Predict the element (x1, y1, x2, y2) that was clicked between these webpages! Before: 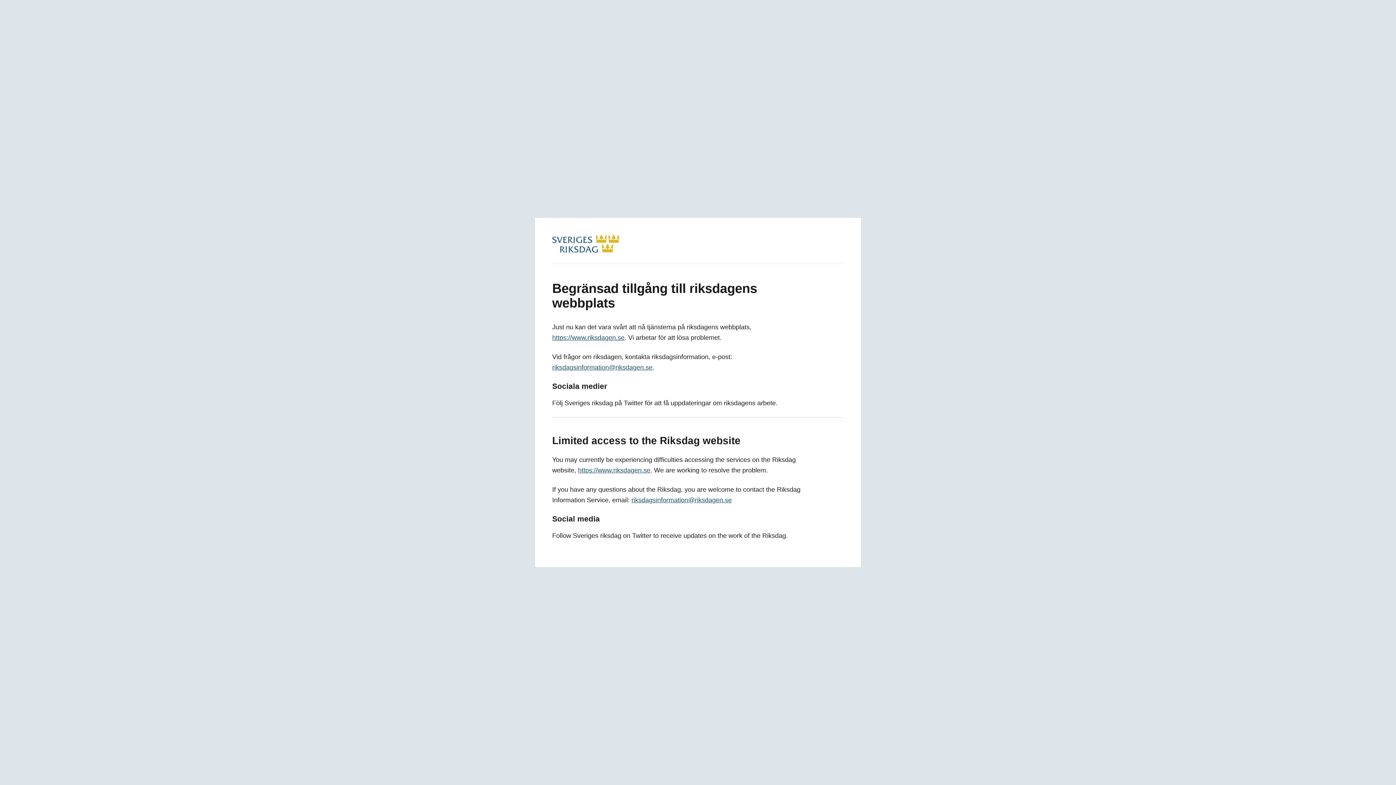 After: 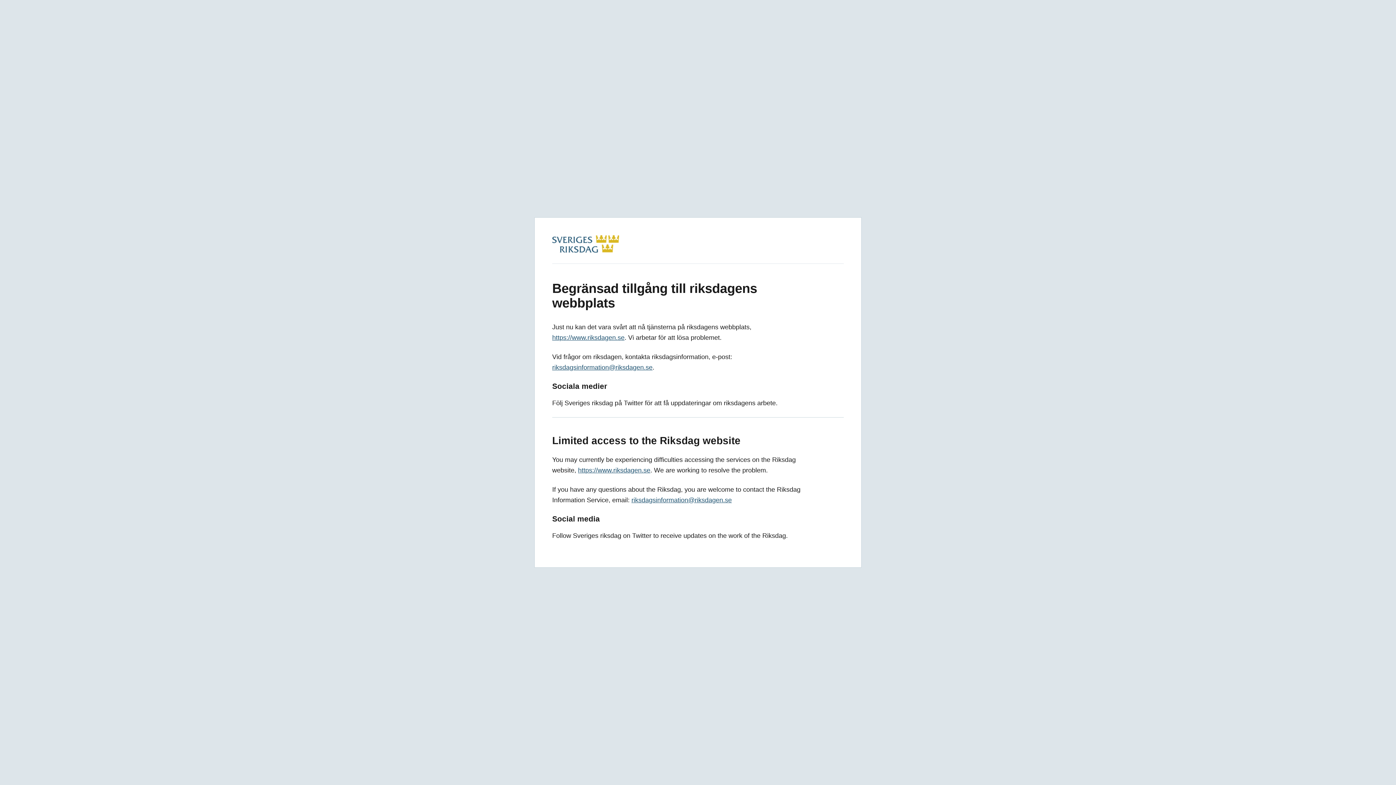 Action: bbox: (578, 466, 650, 474) label: https://www.riksdagen.se